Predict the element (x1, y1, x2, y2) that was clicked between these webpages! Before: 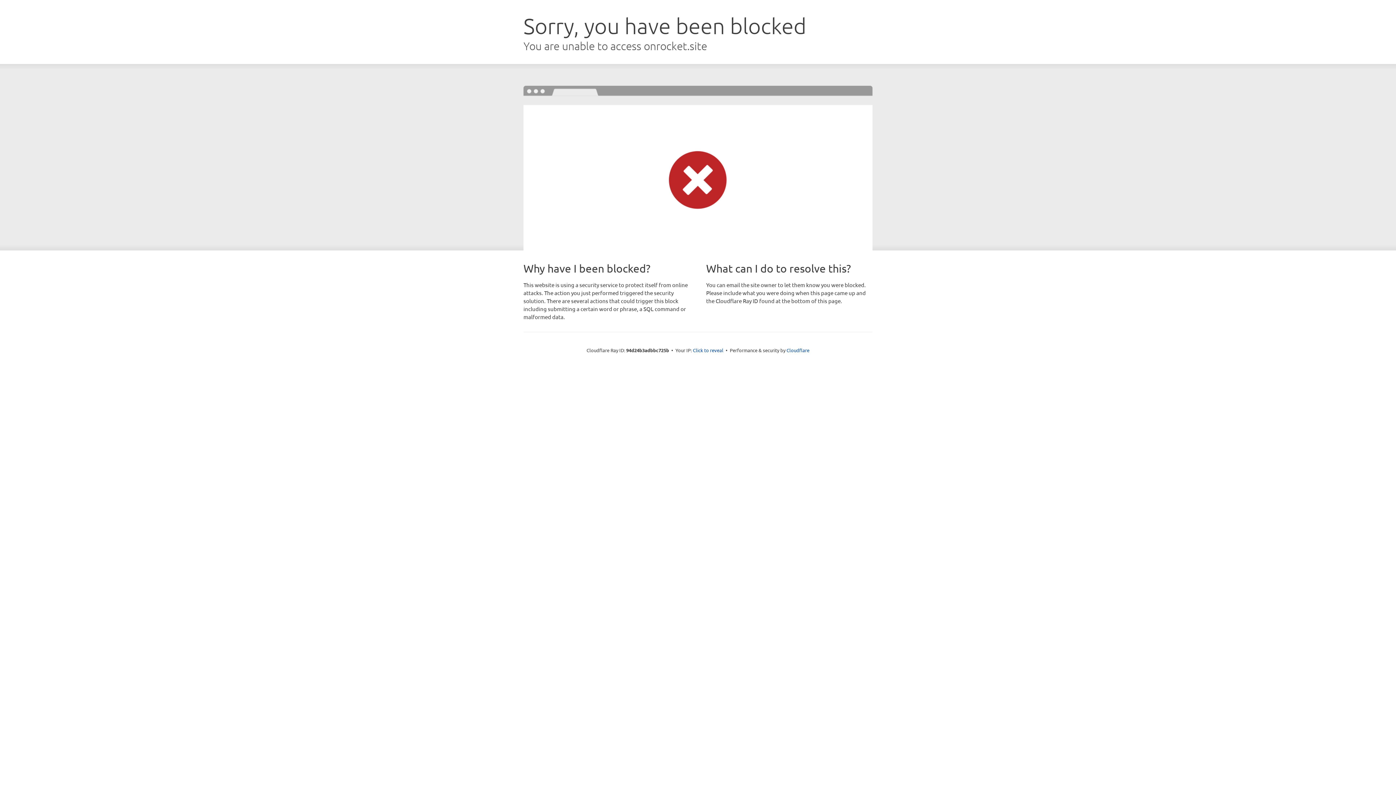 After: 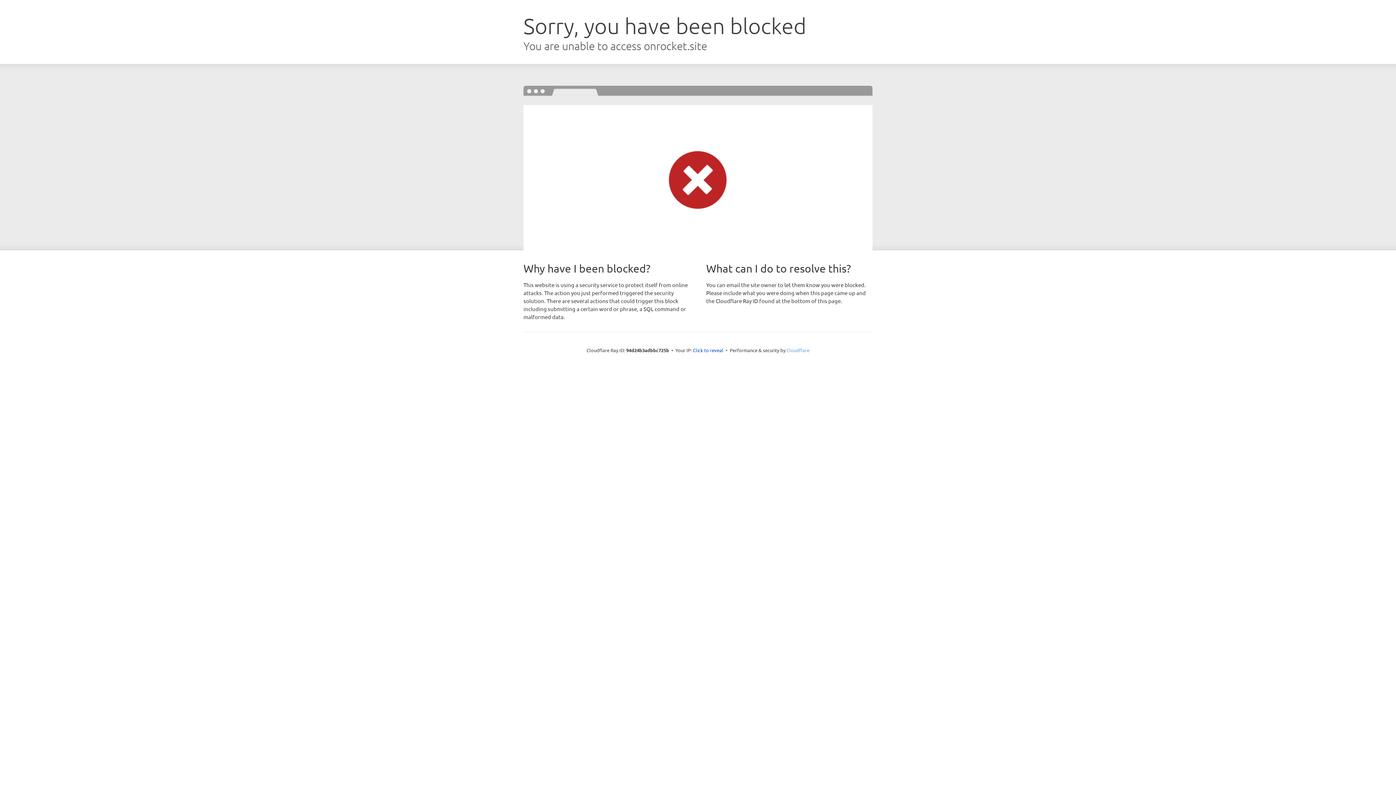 Action: bbox: (786, 347, 809, 353) label: Cloudflare